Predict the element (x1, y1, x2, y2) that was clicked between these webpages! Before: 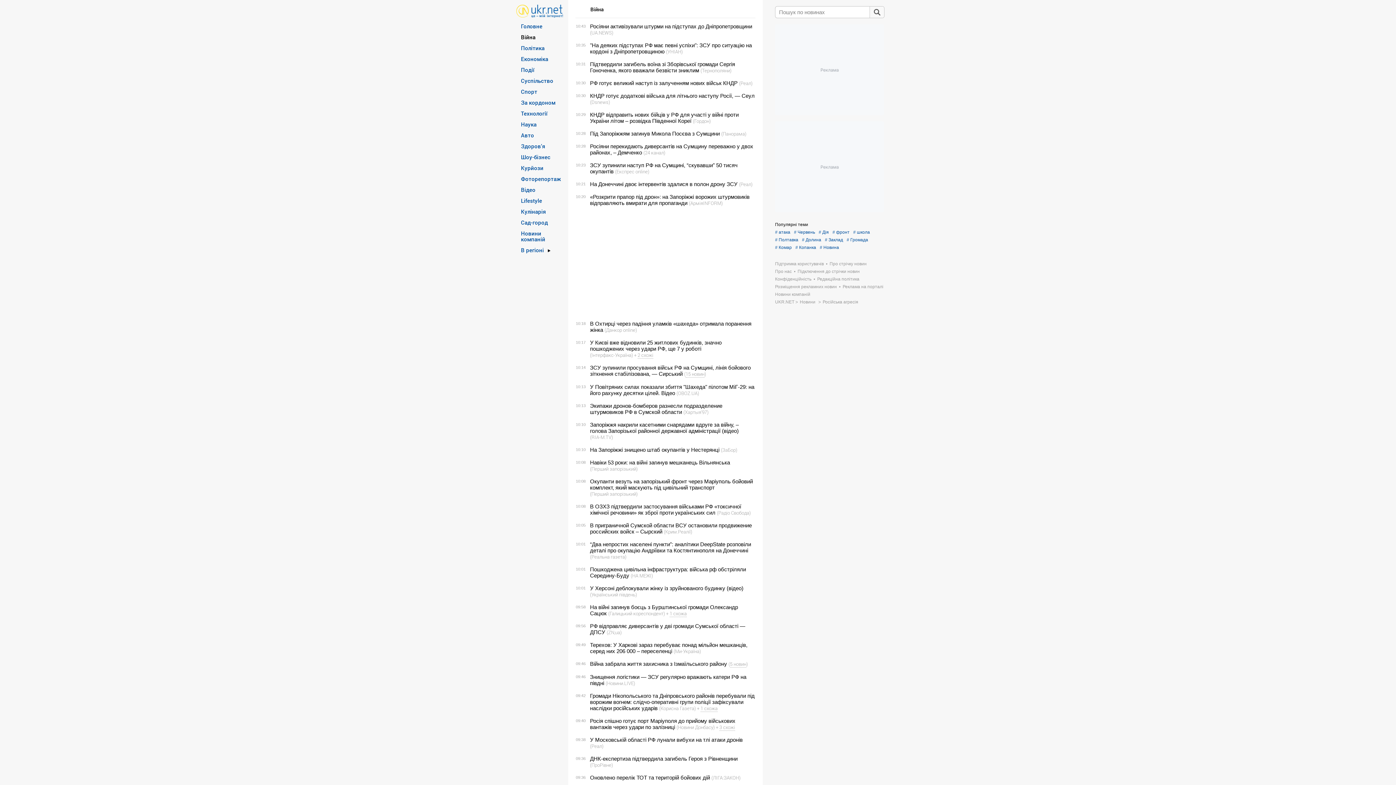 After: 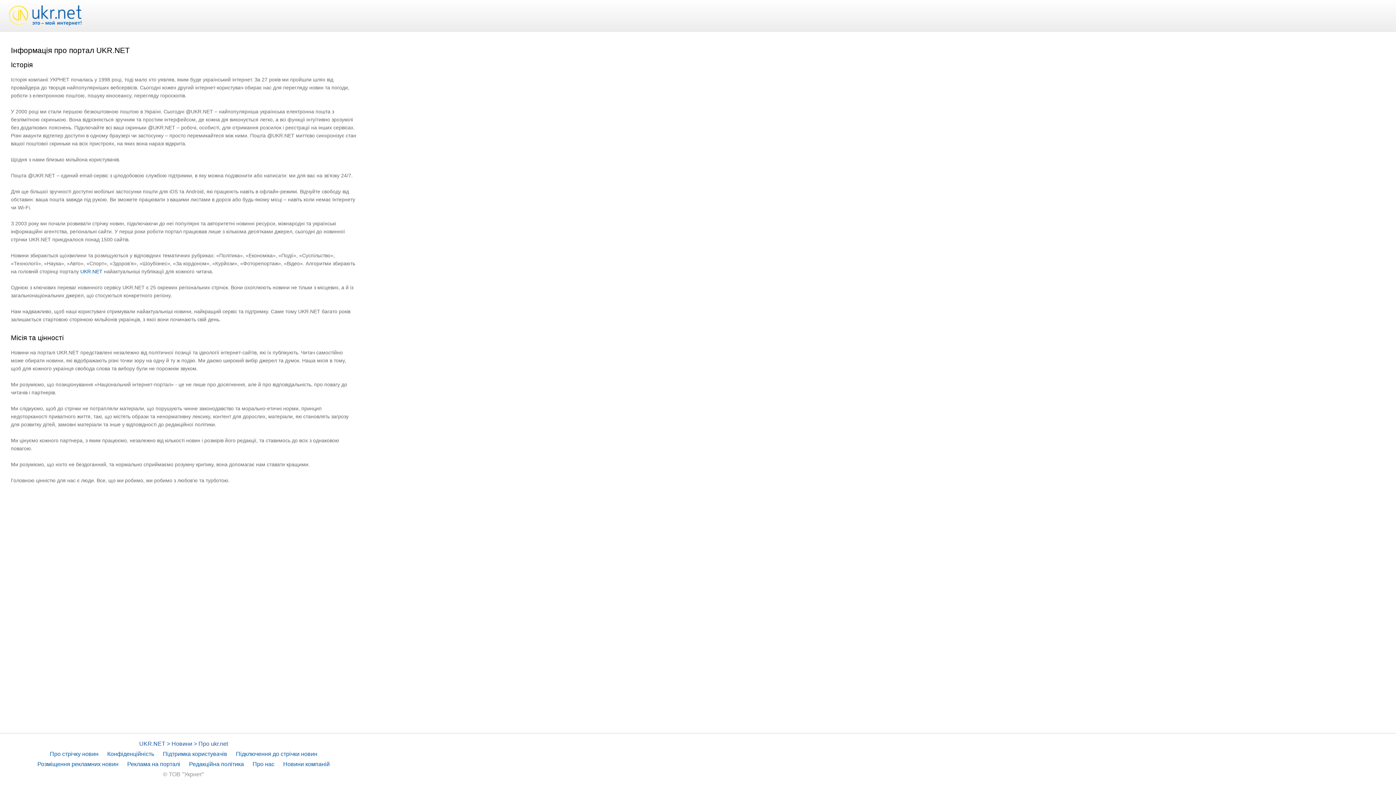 Action: bbox: (775, 269, 792, 274) label: Про нас